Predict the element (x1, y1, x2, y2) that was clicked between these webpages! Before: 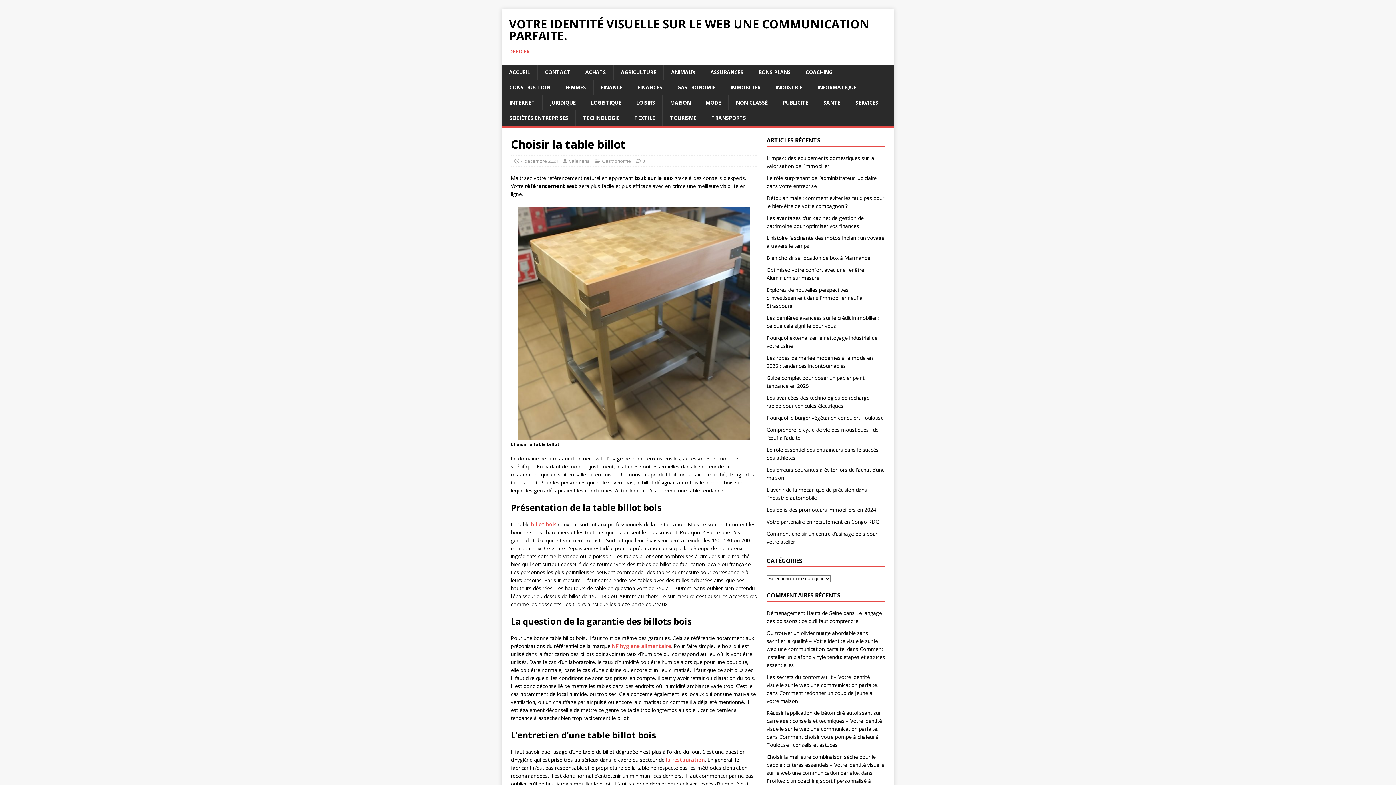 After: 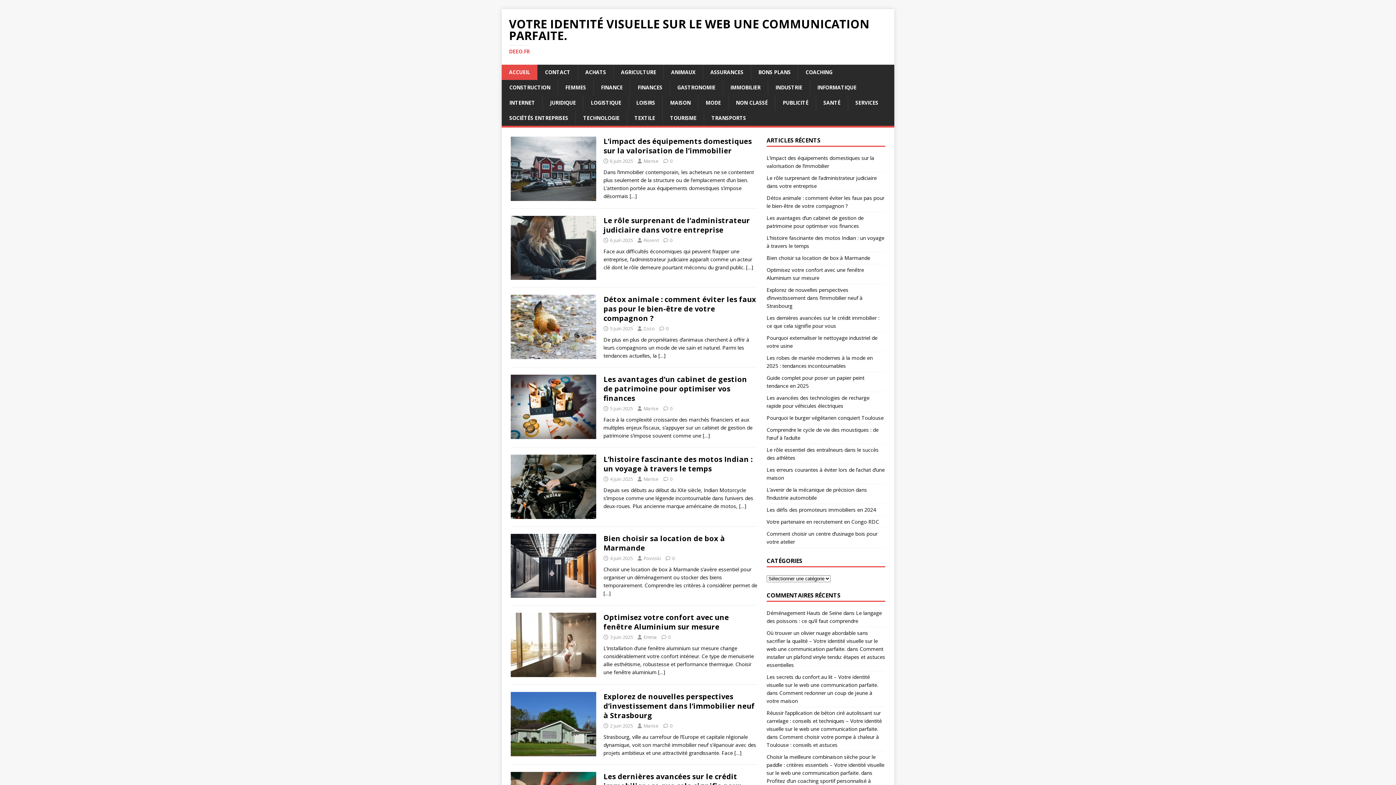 Action: bbox: (501, 64, 537, 80) label: ACCUEIL